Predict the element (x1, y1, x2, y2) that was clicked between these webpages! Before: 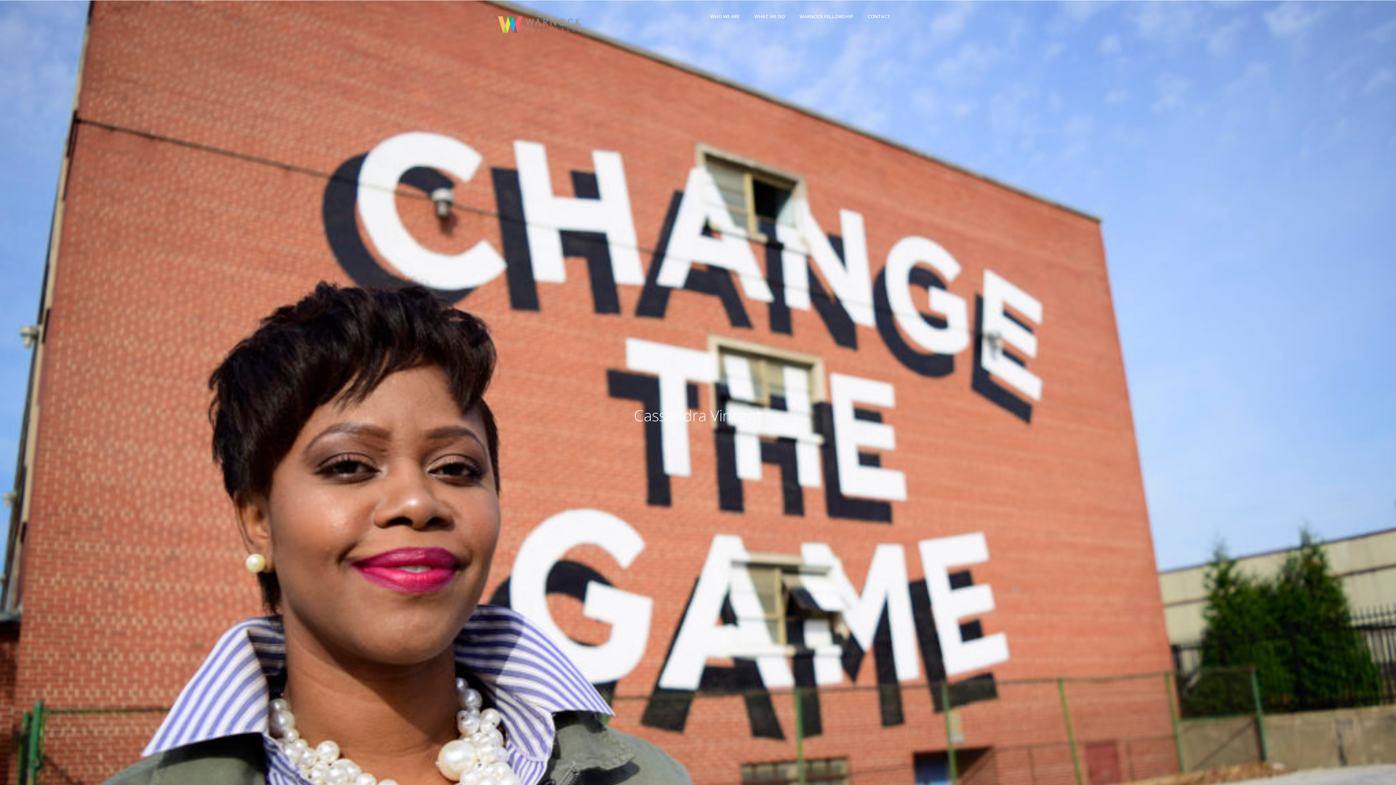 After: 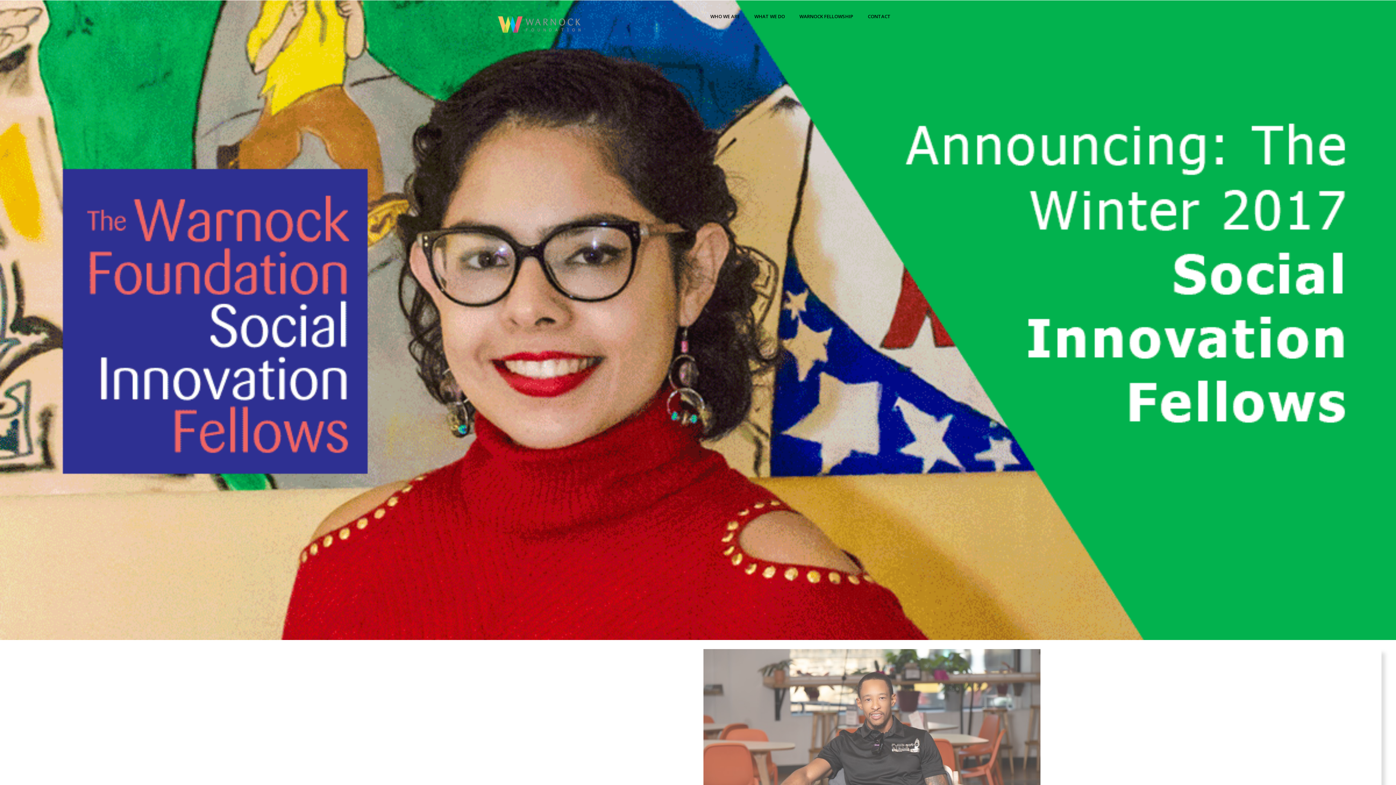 Action: label: WARNOCK FELLOWSHIP bbox: (792, 0, 860, 32)